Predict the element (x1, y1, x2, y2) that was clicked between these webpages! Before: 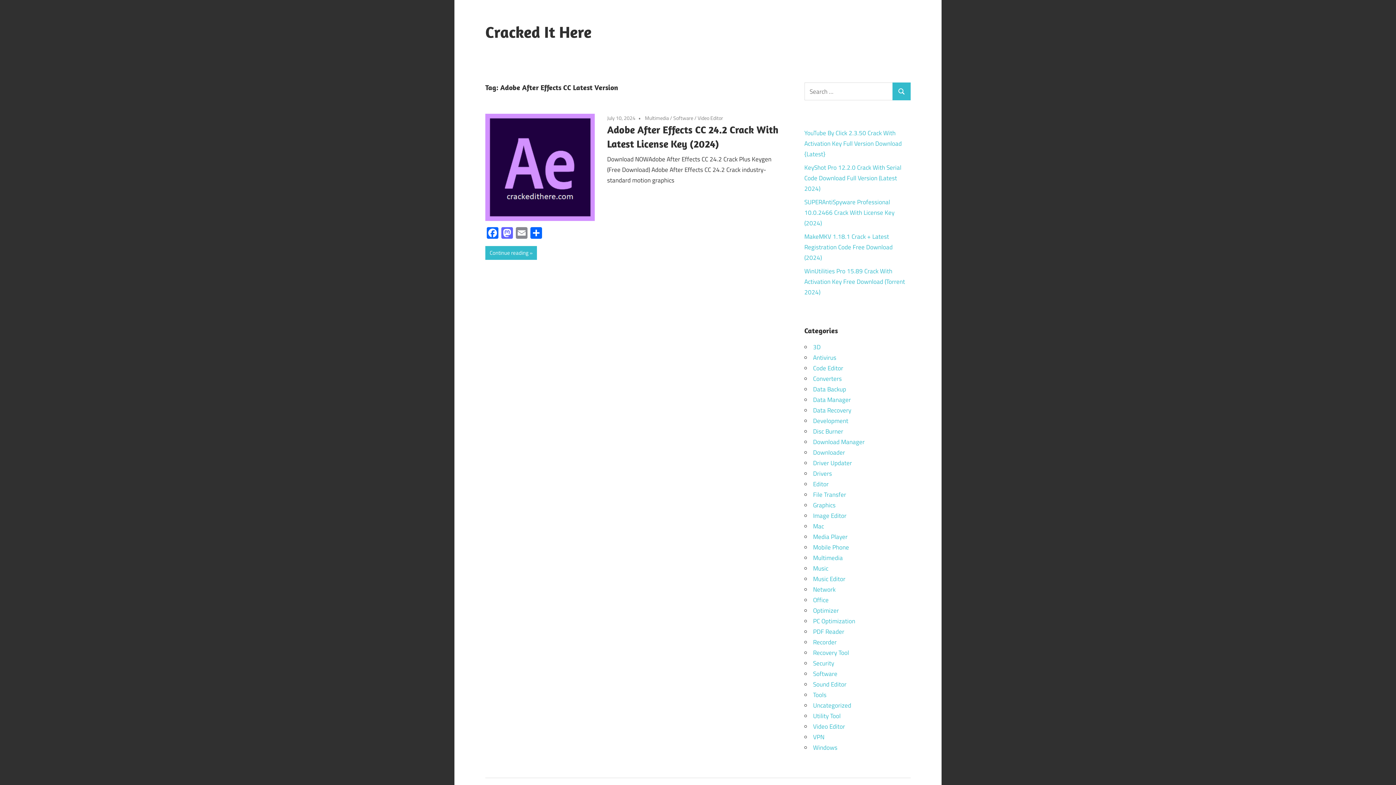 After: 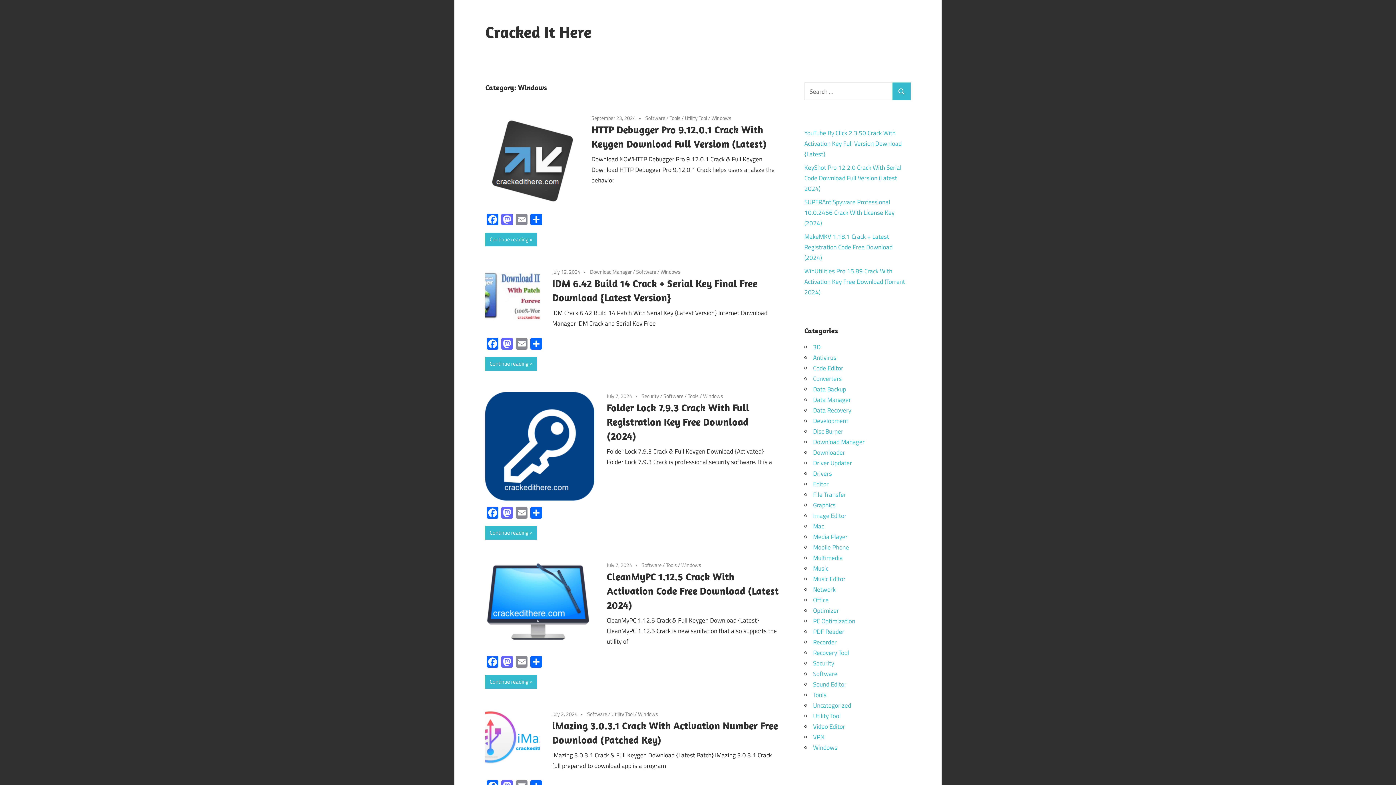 Action: bbox: (813, 743, 837, 752) label: Windows